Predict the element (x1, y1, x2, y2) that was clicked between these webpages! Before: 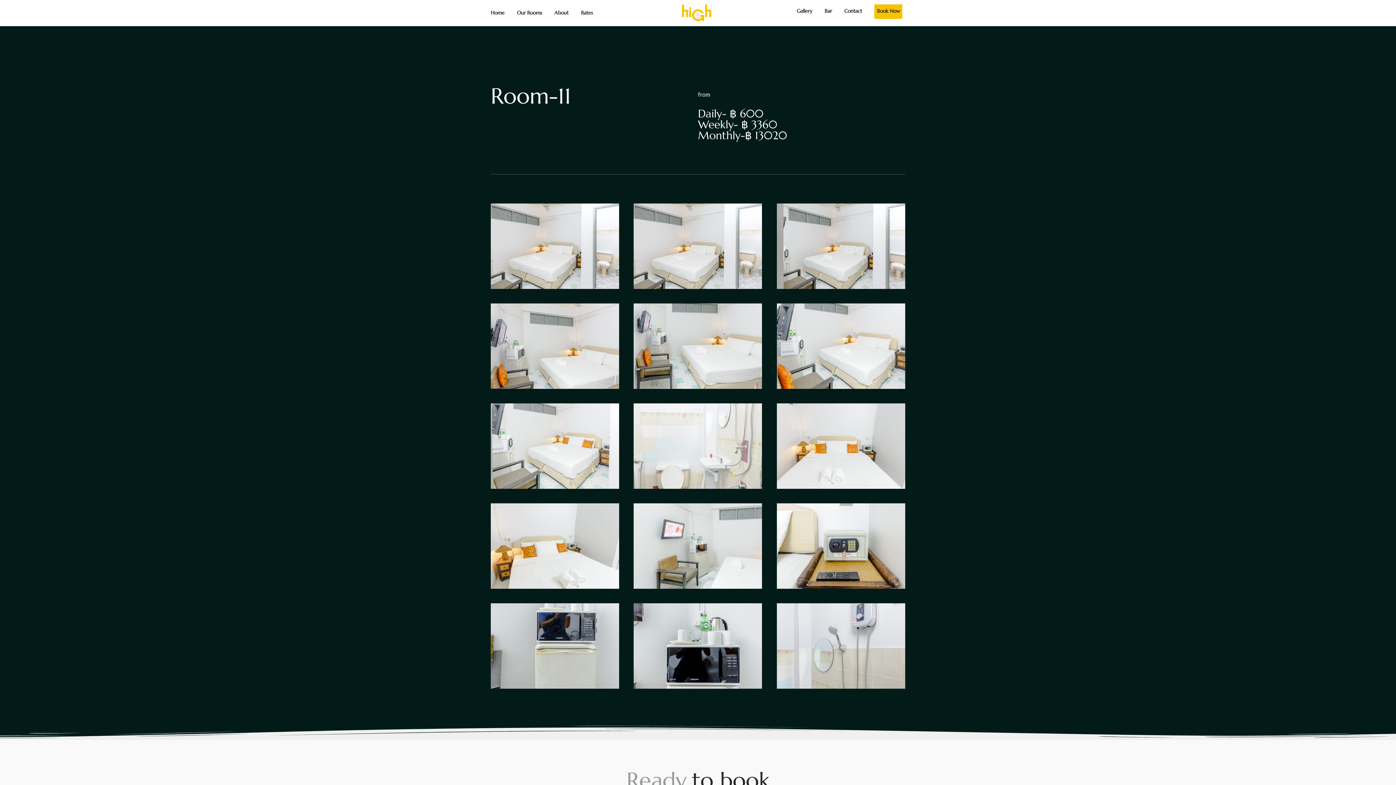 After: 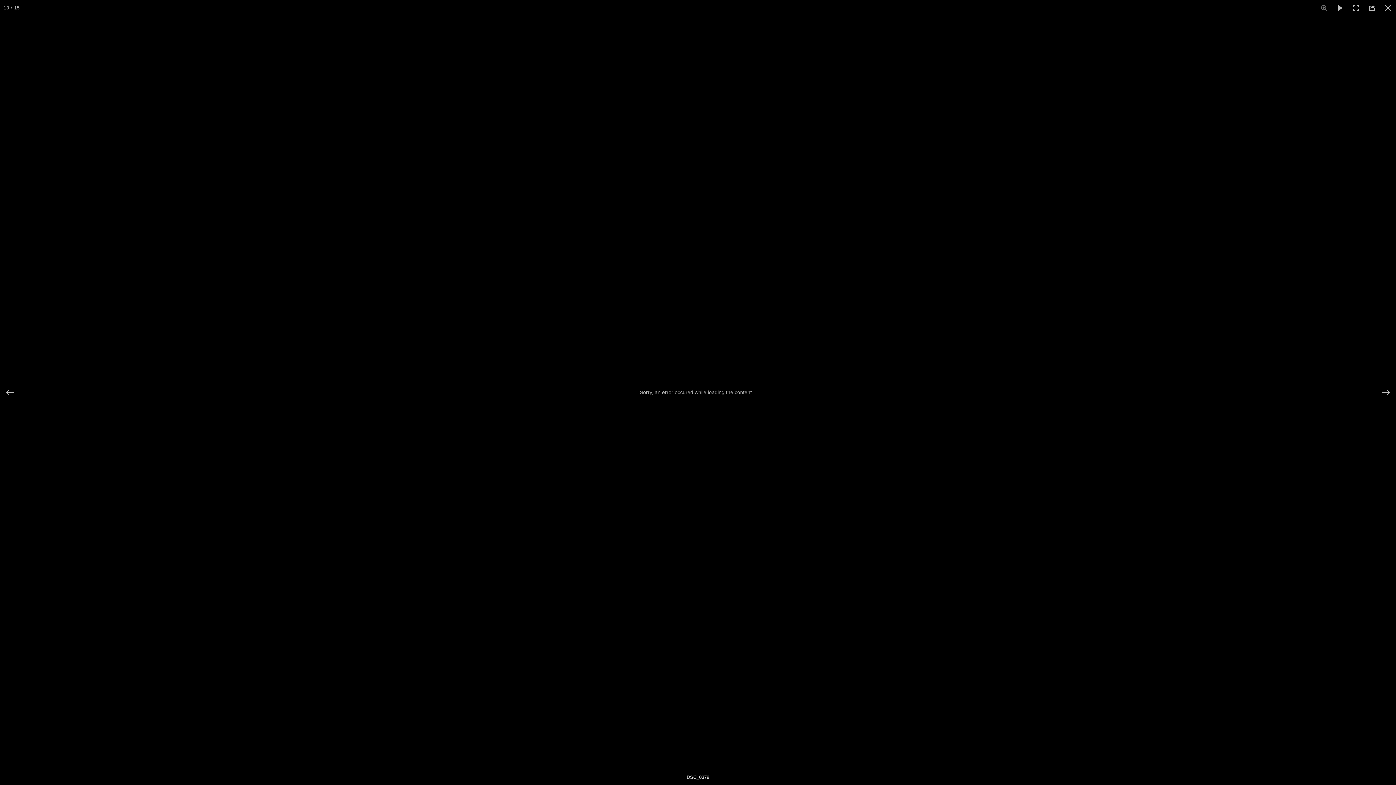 Action: label: DSC_0378 bbox: (490, 603, 619, 689)